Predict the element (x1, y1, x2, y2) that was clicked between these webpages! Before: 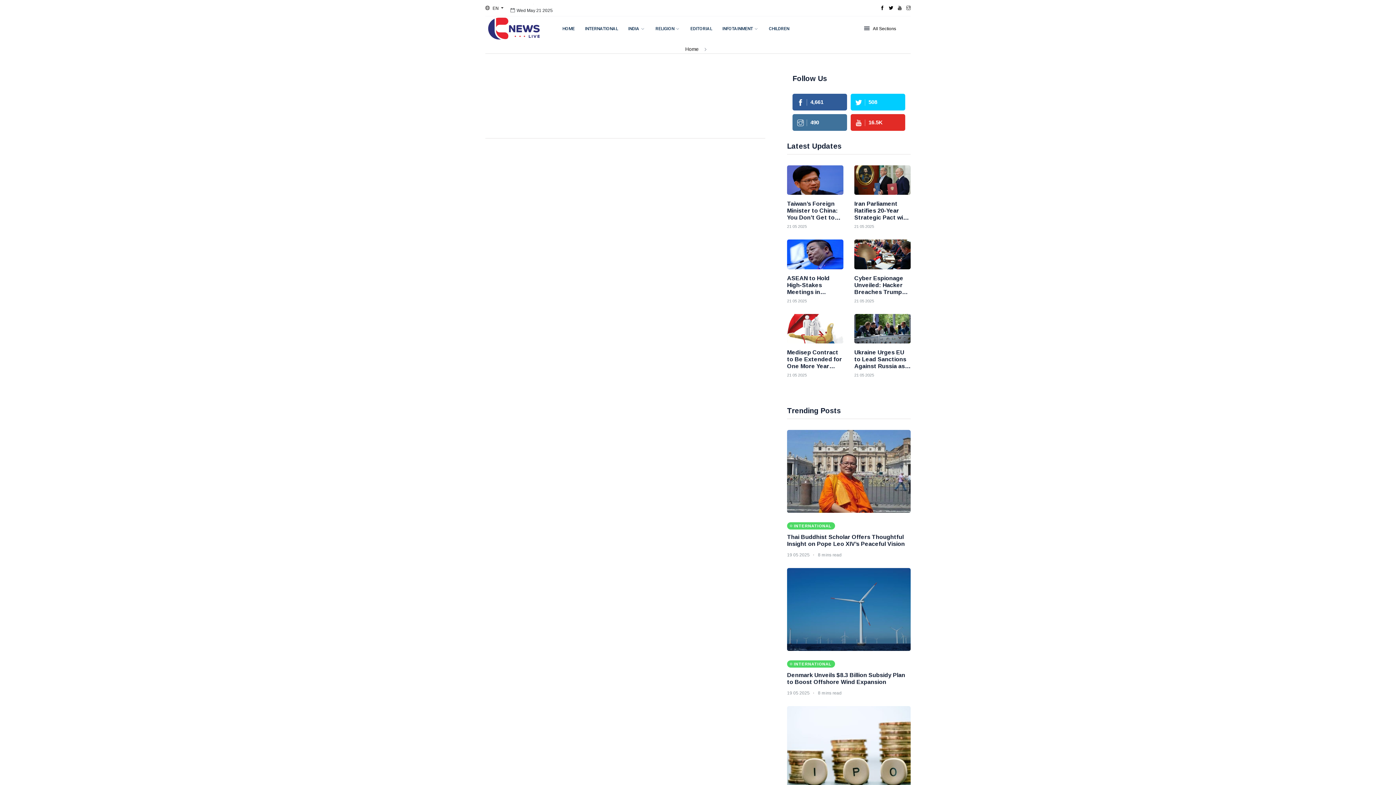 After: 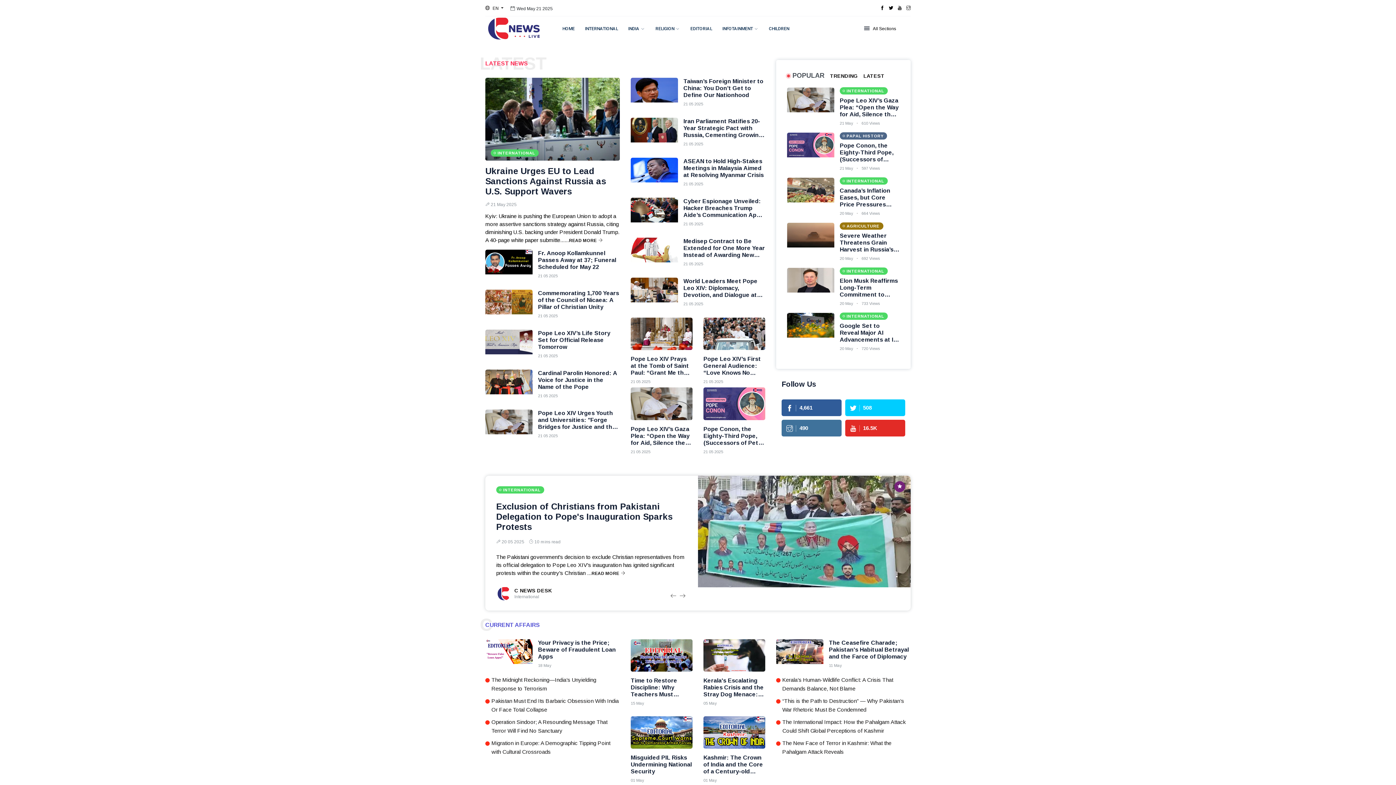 Action: label: INFOTAINMENT bbox: (718, 16, 763, 40)